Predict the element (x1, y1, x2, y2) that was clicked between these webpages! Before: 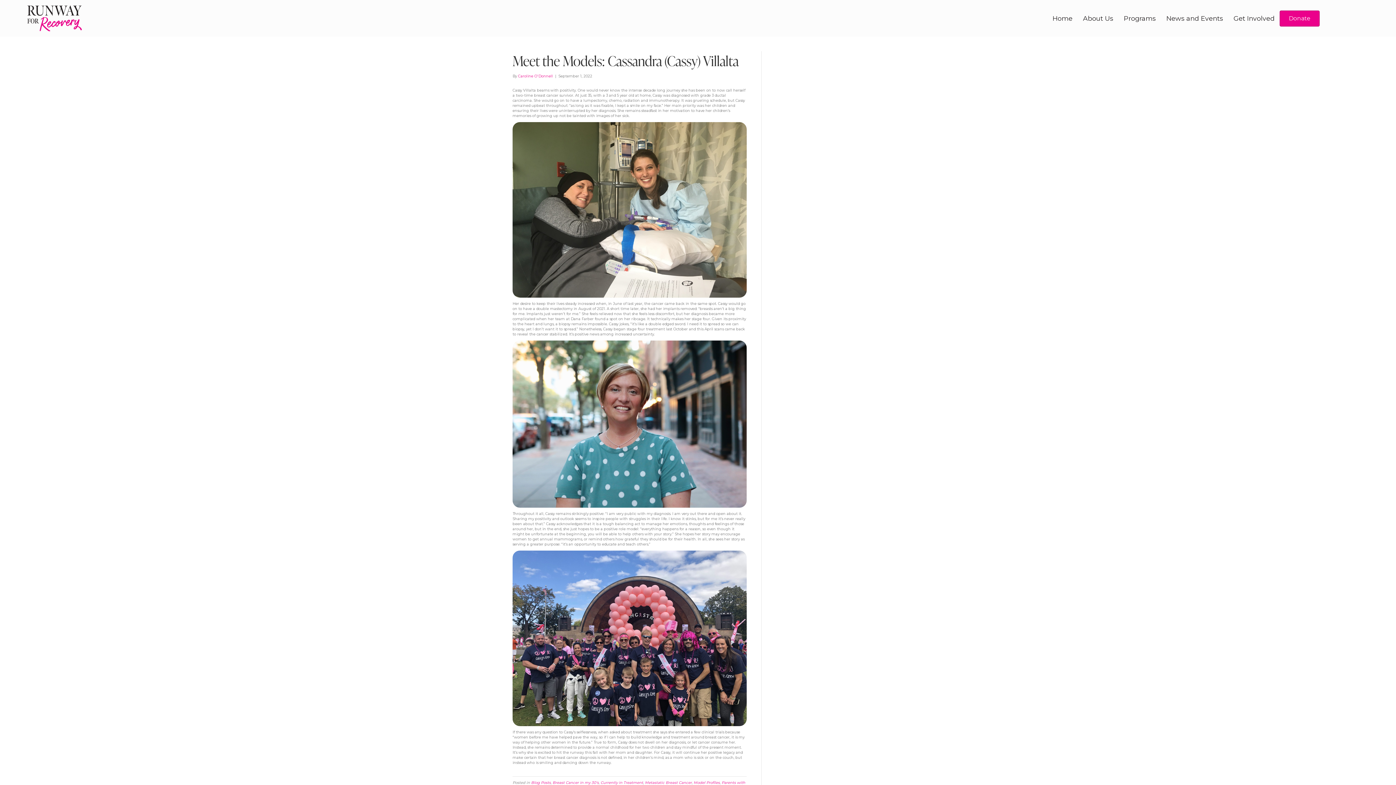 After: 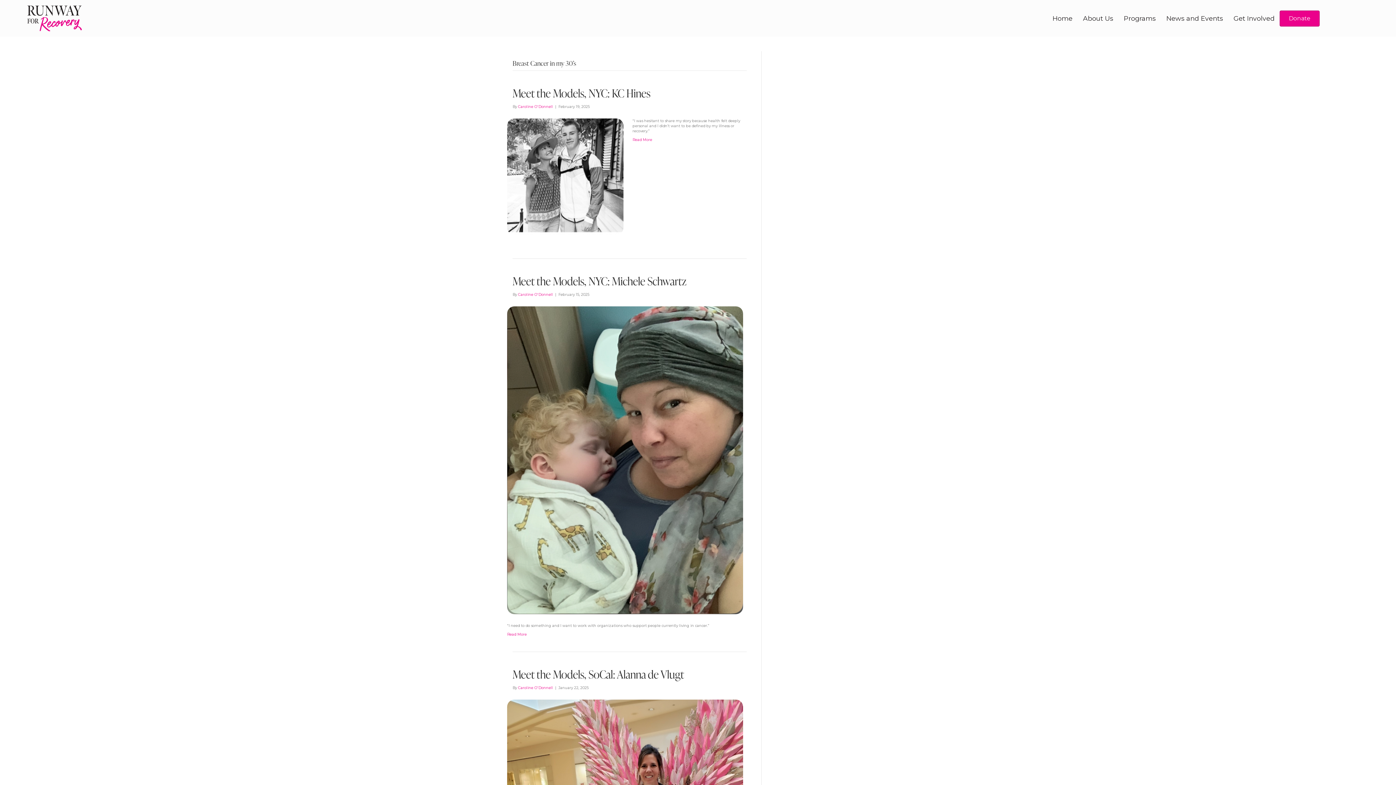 Action: bbox: (552, 780, 598, 785) label: Breast Cancer in my 30's